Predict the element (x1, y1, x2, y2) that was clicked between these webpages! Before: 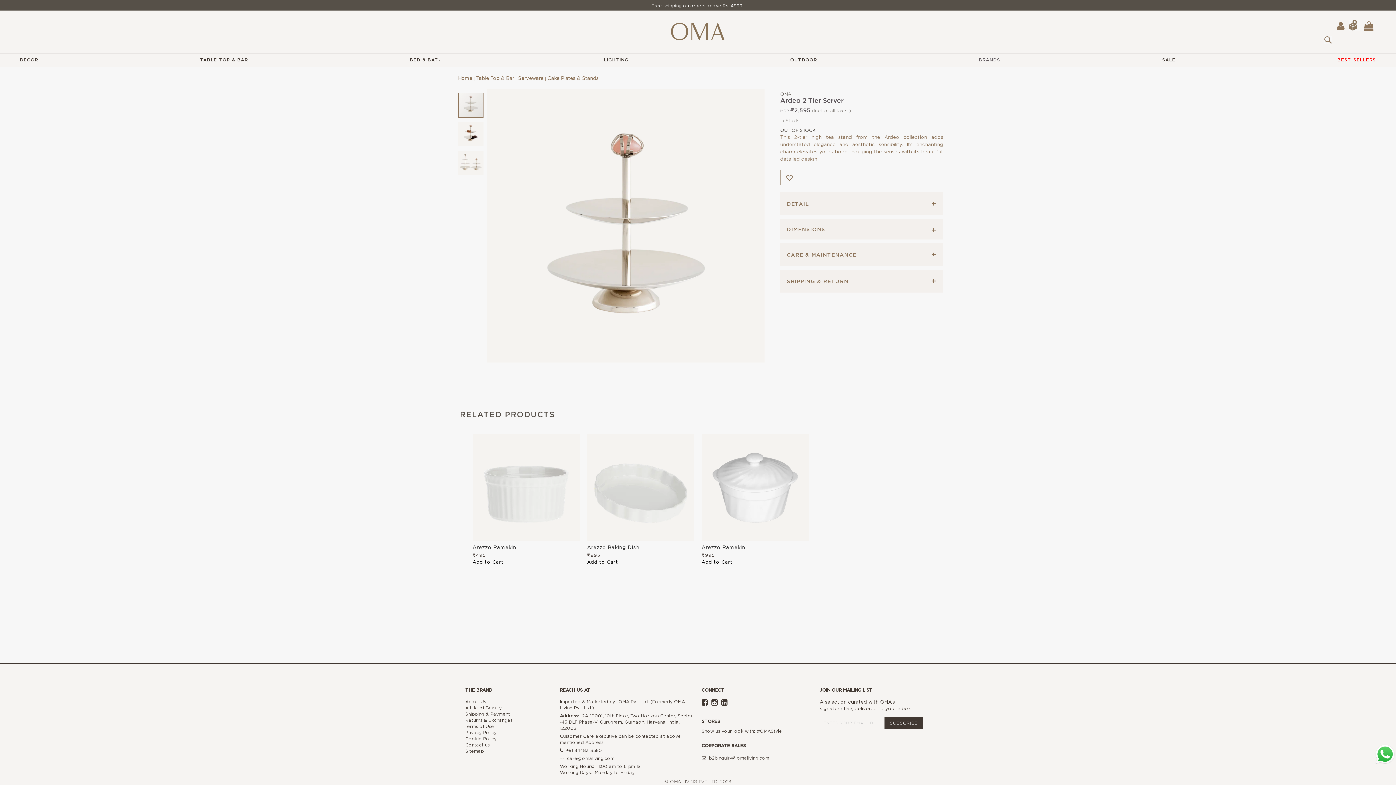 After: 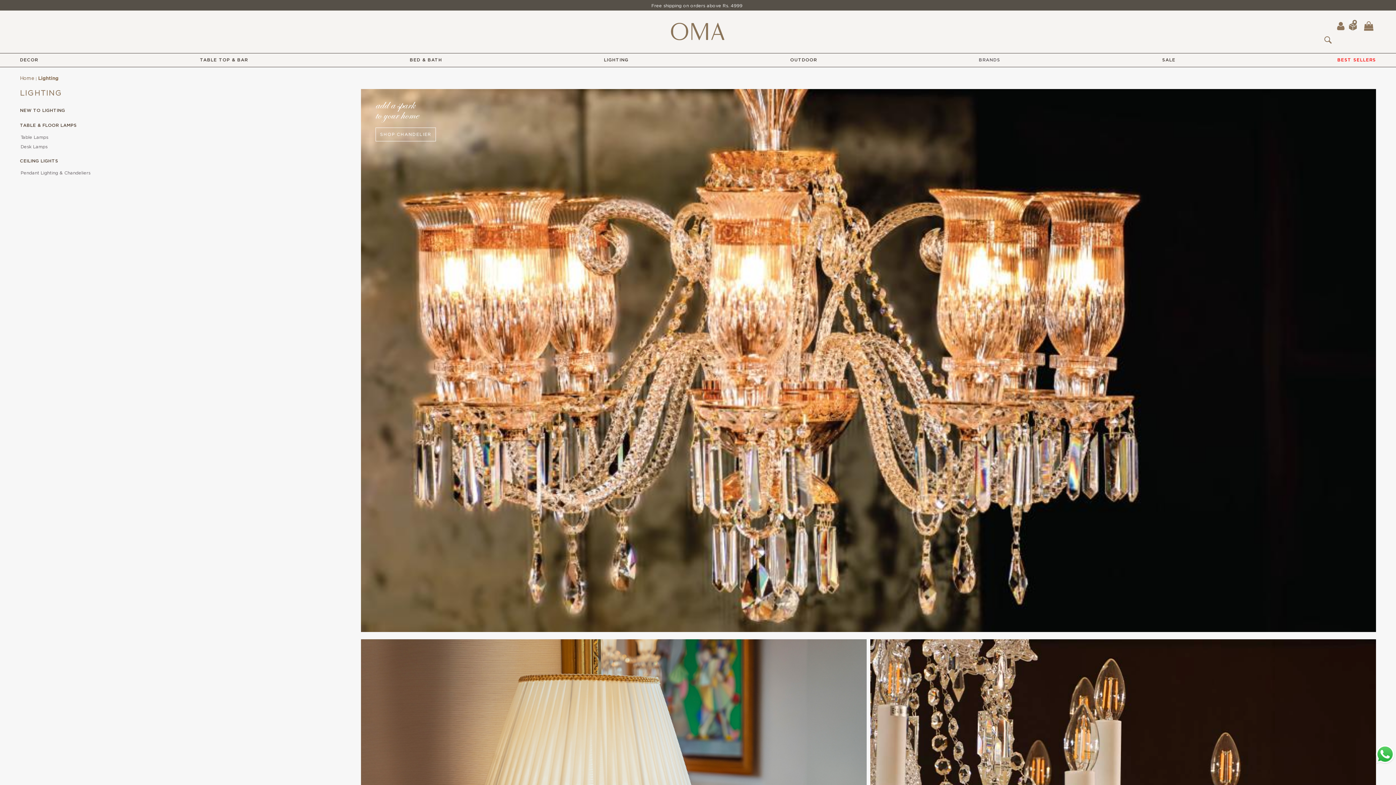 Action: bbox: (604, 53, 628, 66) label: LIGHTING